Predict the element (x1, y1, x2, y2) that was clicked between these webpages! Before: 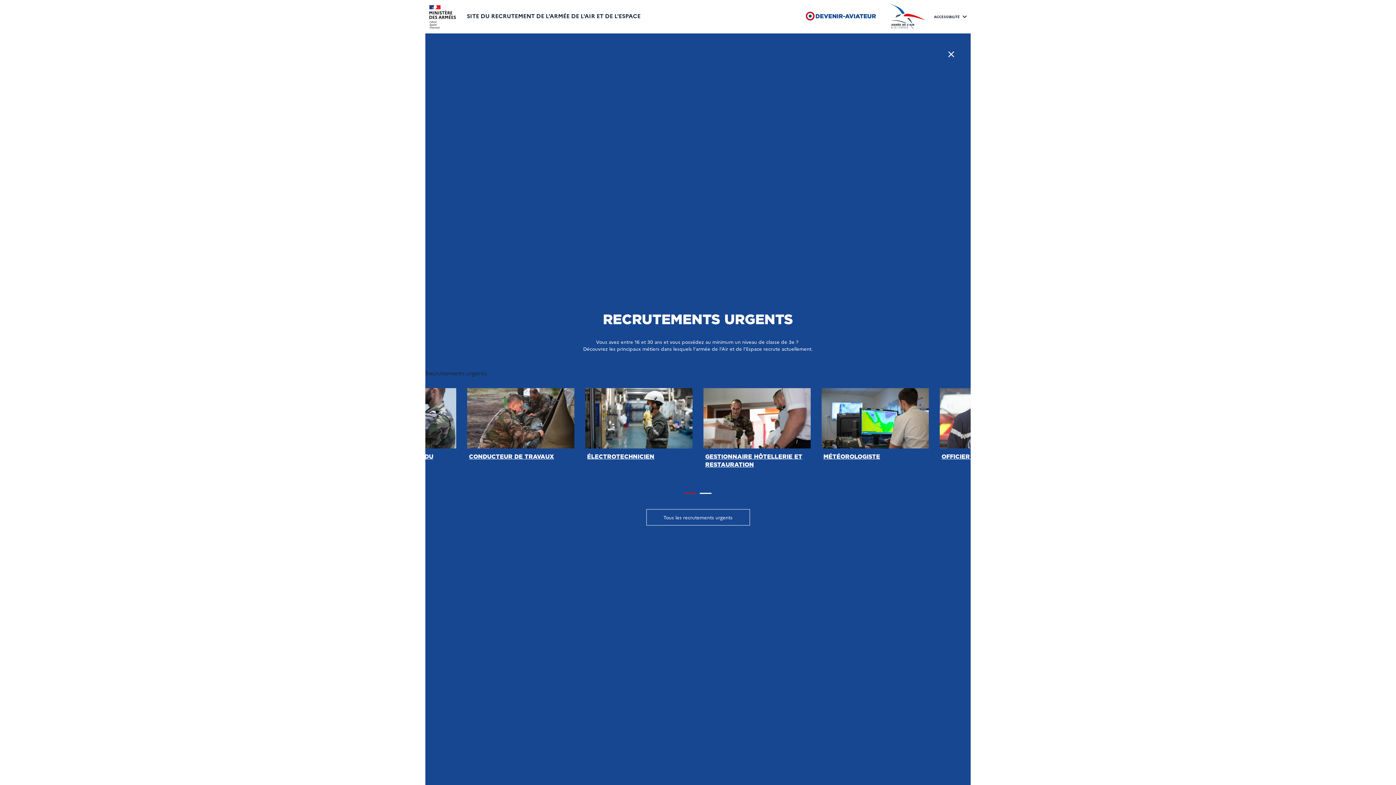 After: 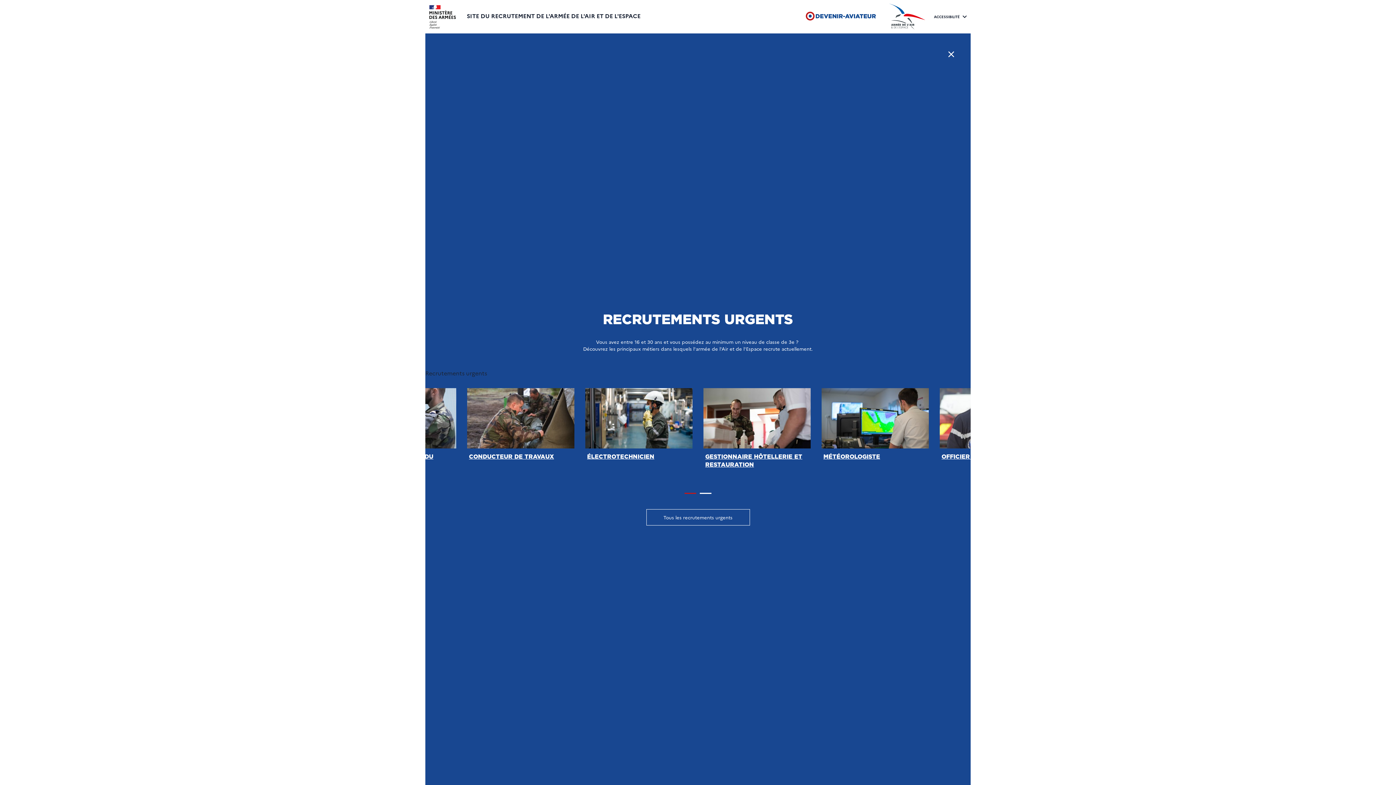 Action: bbox: (684, 493, 696, 494) label: Carousel Page 1 (Current Slide)